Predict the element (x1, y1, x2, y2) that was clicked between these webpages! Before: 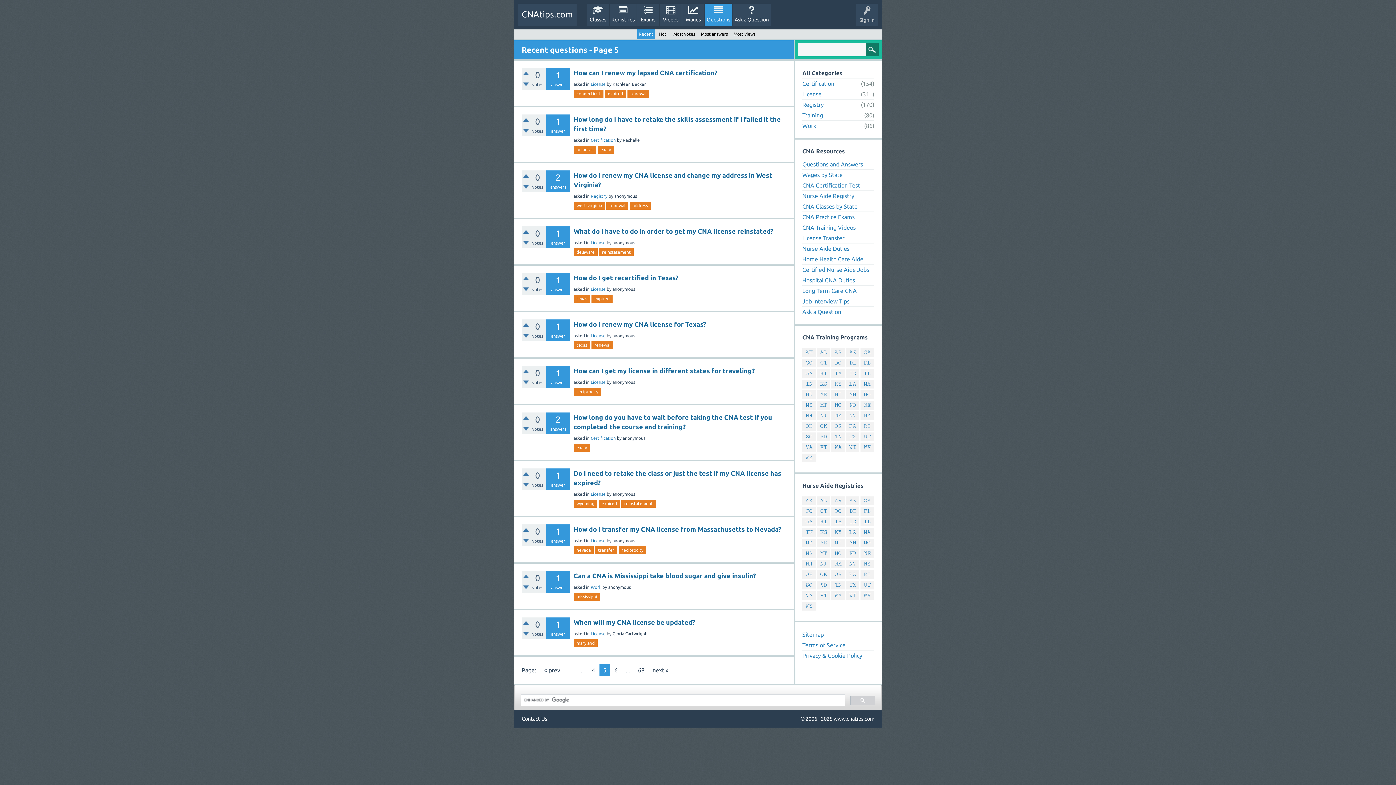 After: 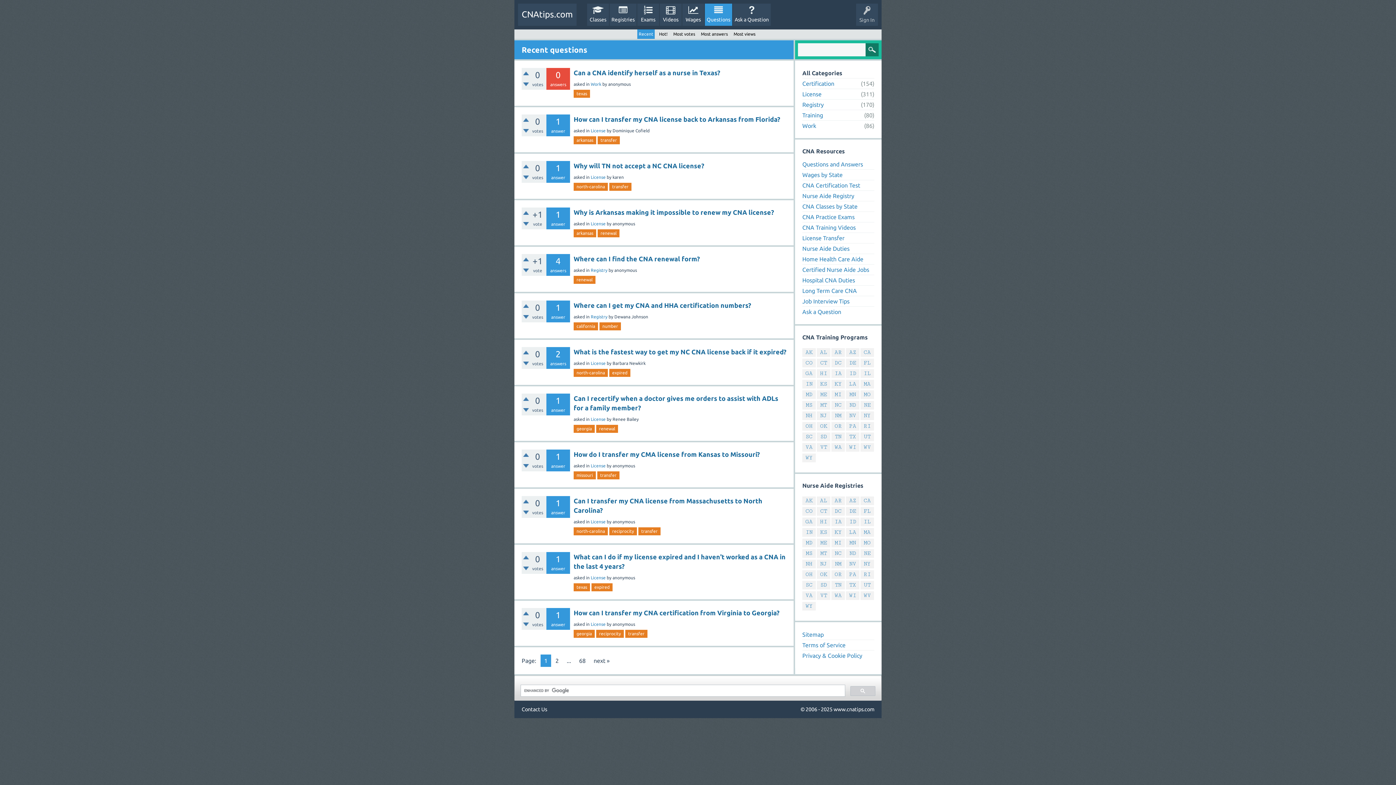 Action: bbox: (705, 3, 732, 25) label: Questions